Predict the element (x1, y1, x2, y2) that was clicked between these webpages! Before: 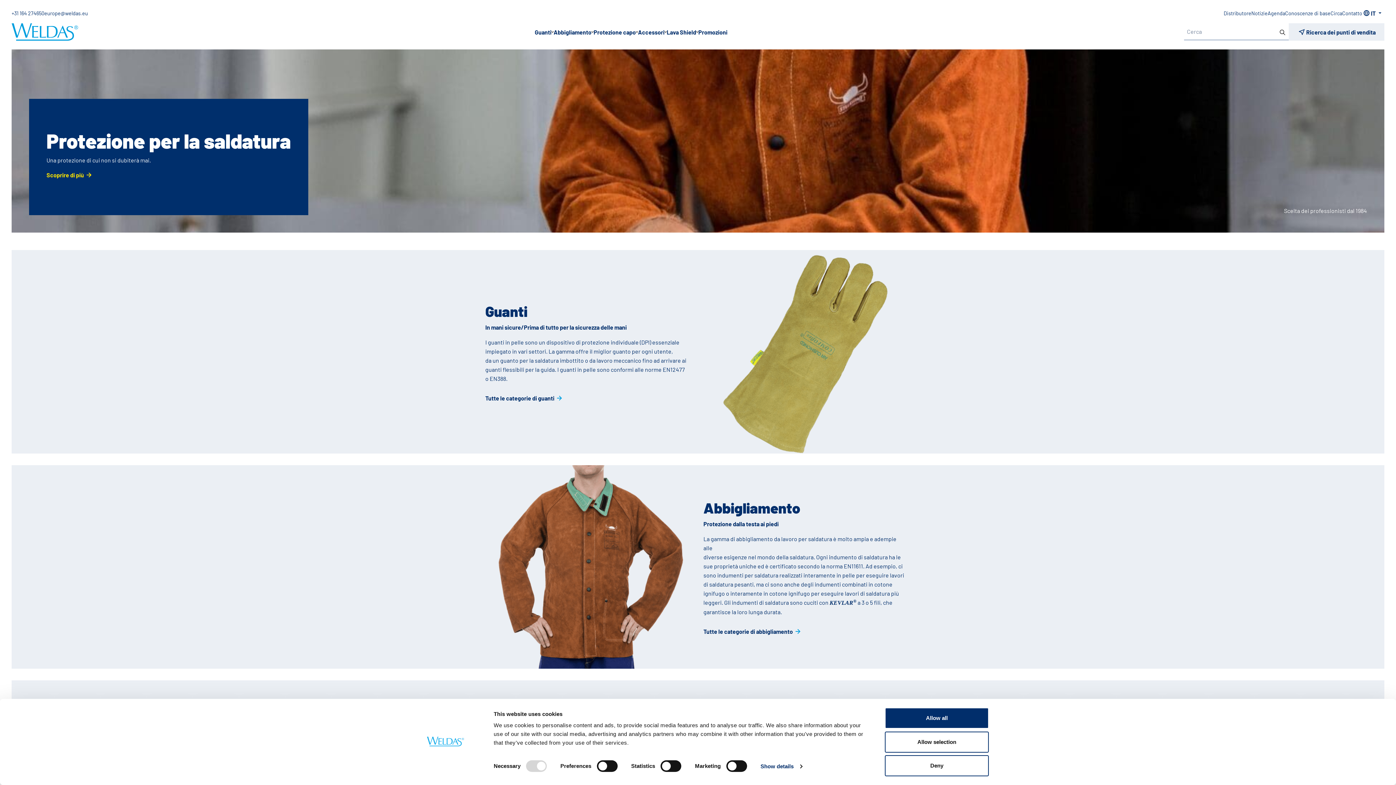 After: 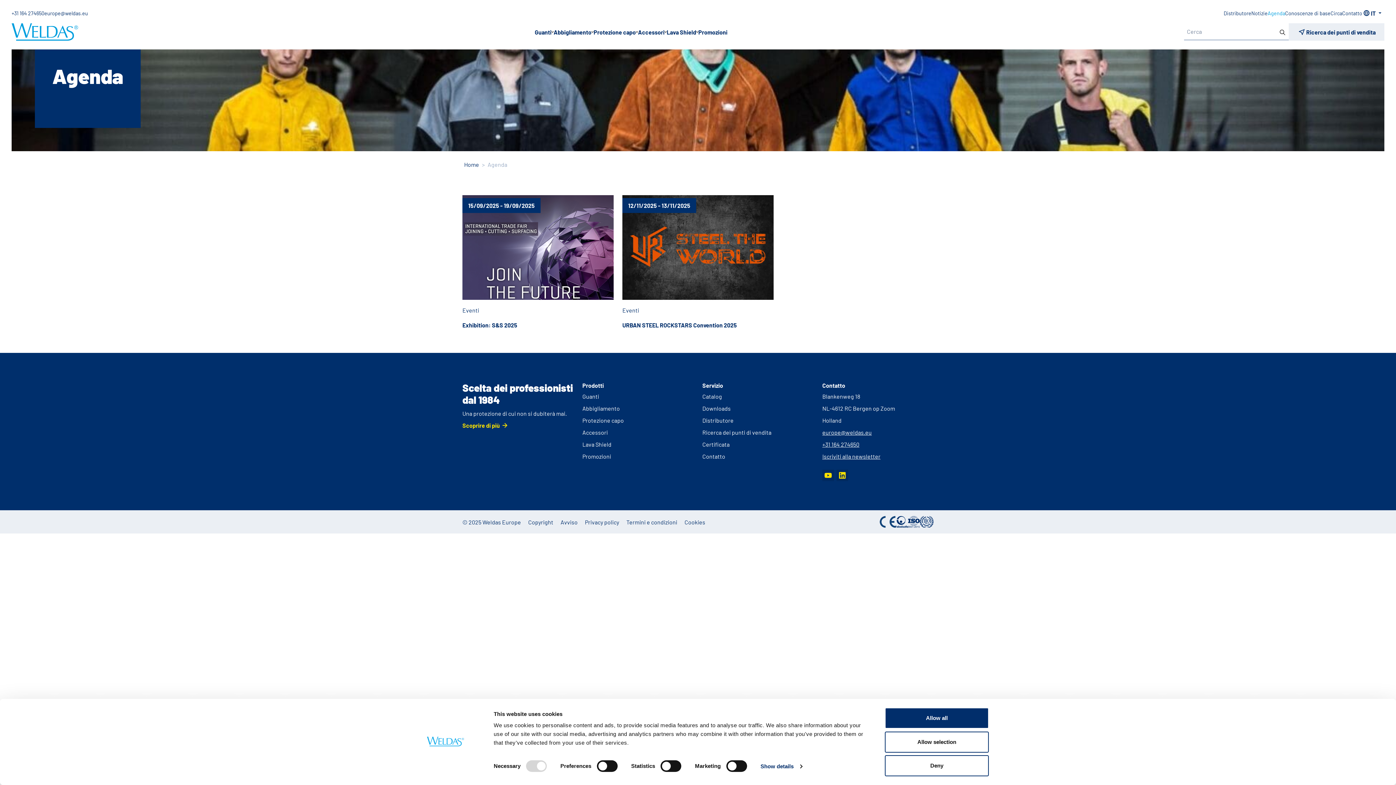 Action: label: Agenda bbox: (1268, 8, 1285, 17)